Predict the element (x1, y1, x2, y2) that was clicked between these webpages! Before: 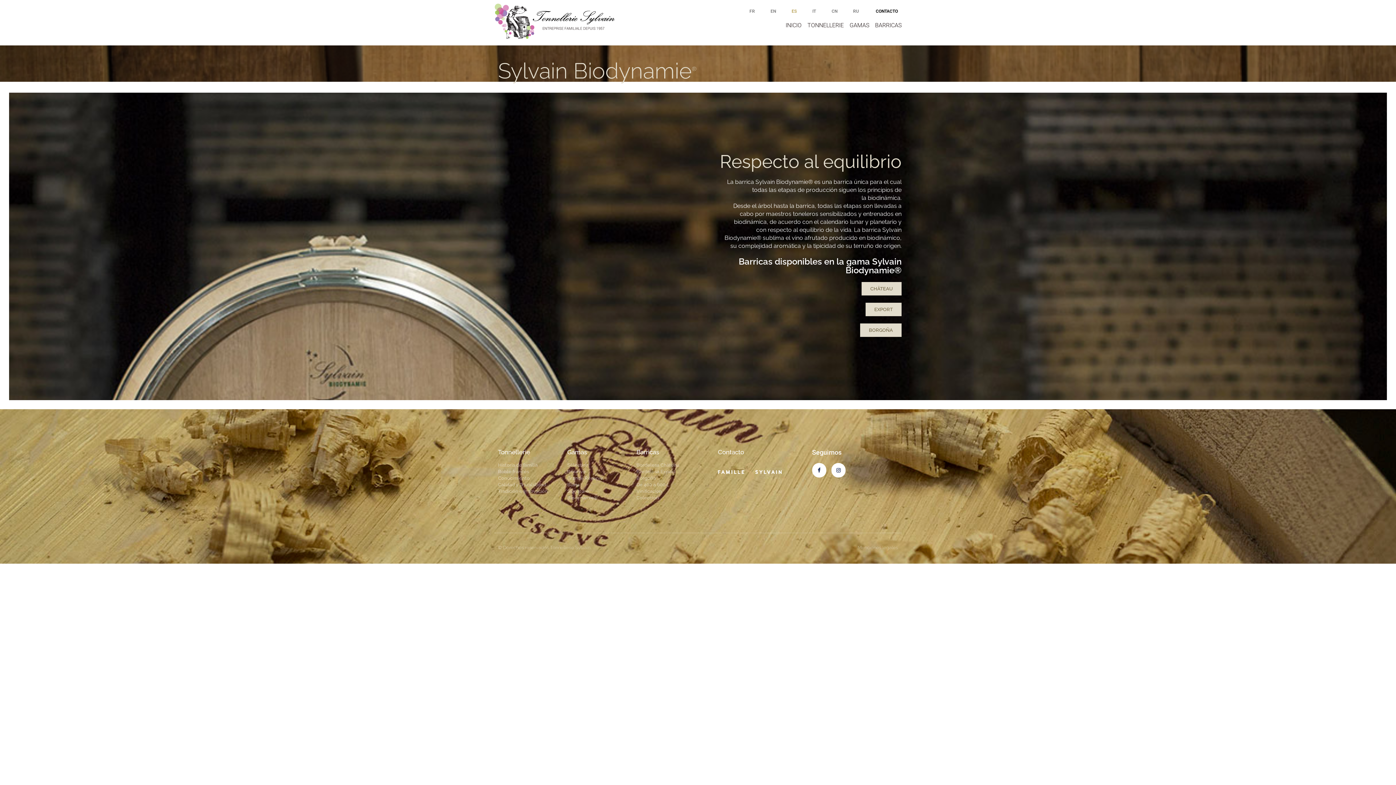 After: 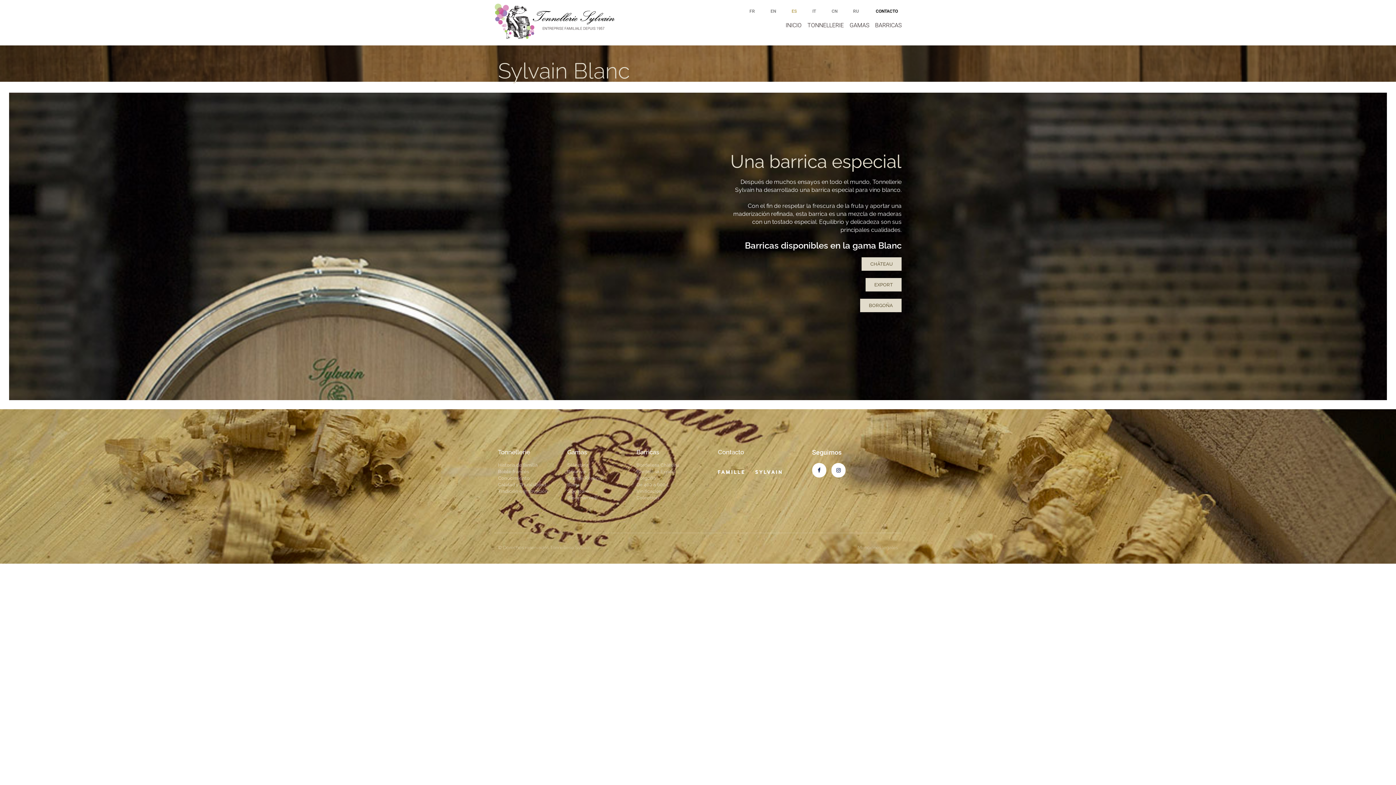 Action: label: Blanc bbox: (567, 482, 629, 487)